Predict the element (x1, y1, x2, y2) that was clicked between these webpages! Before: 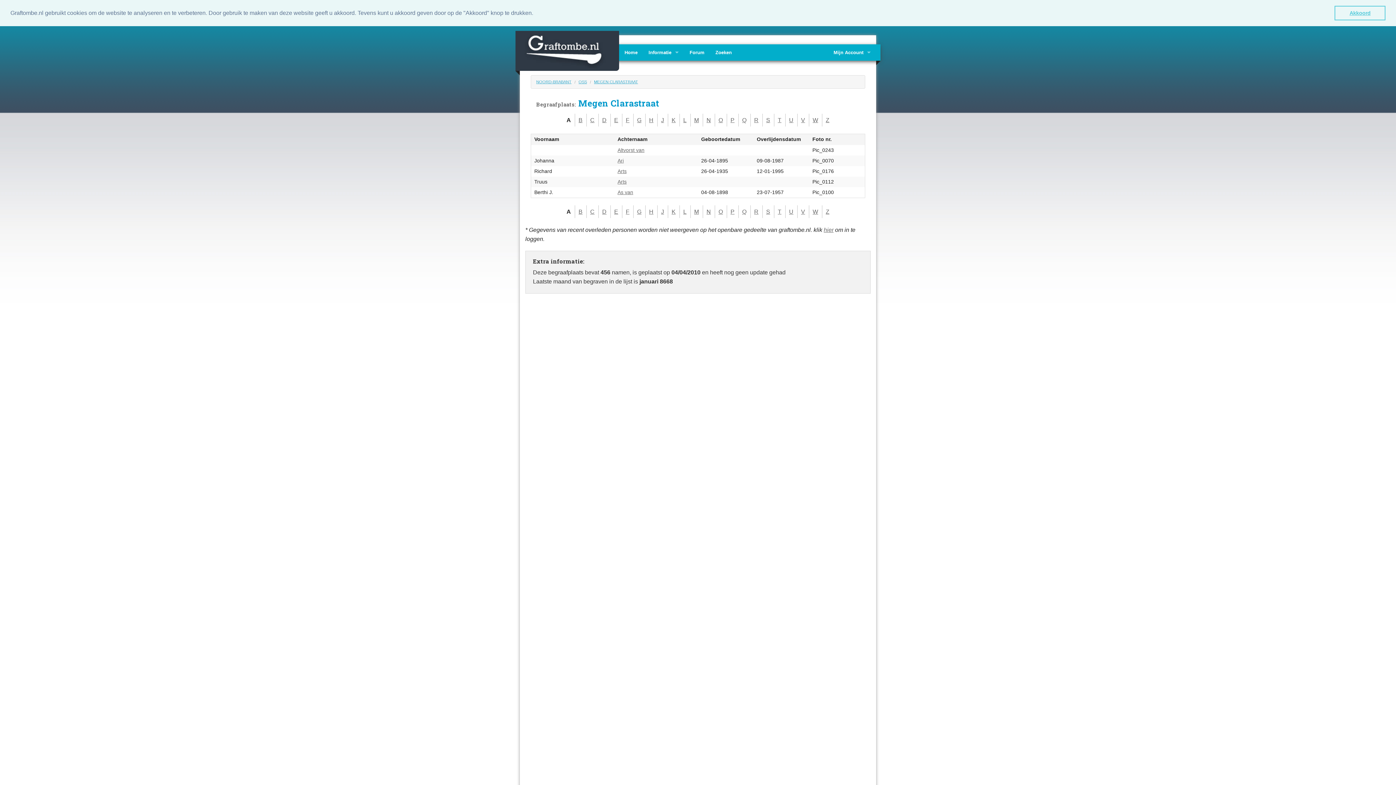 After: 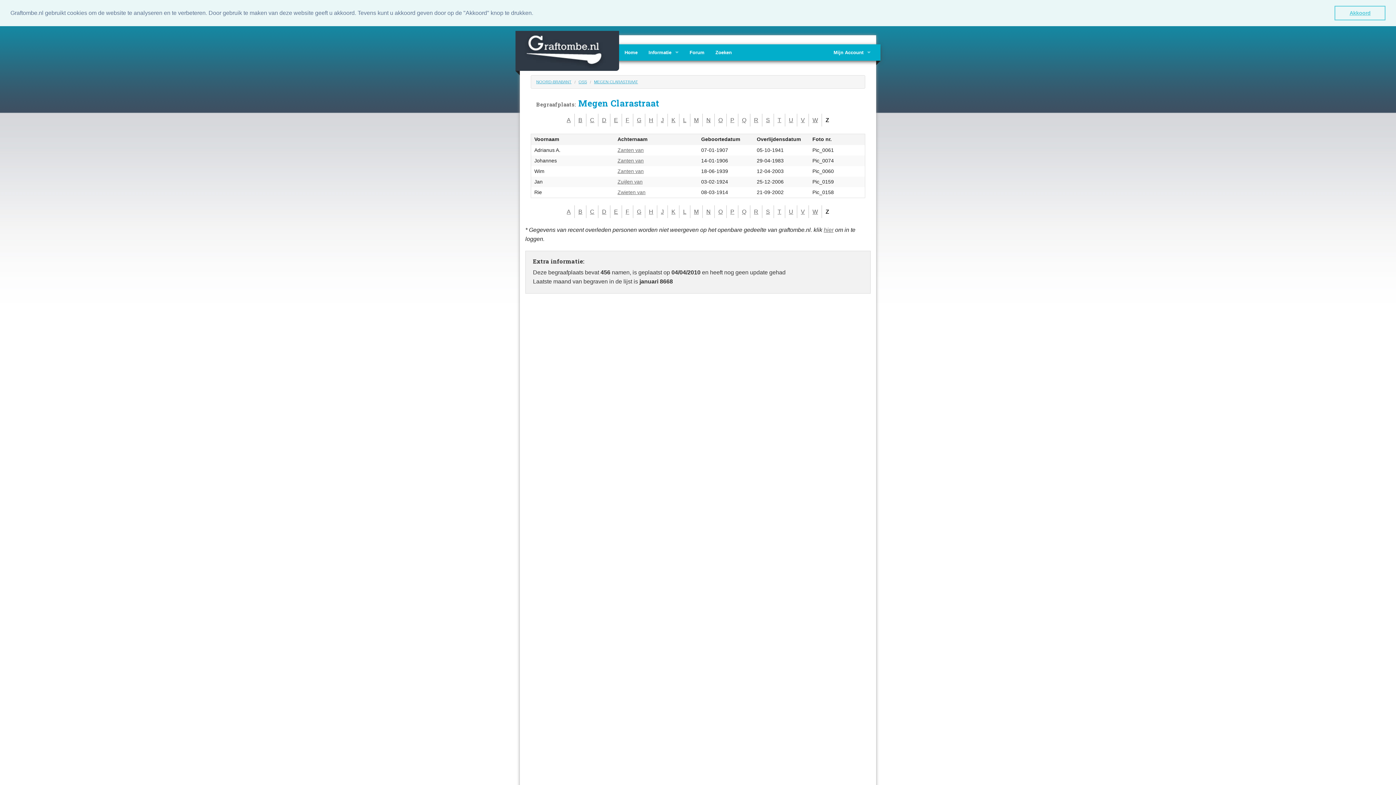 Action: label: Z bbox: (826, 208, 829, 215)